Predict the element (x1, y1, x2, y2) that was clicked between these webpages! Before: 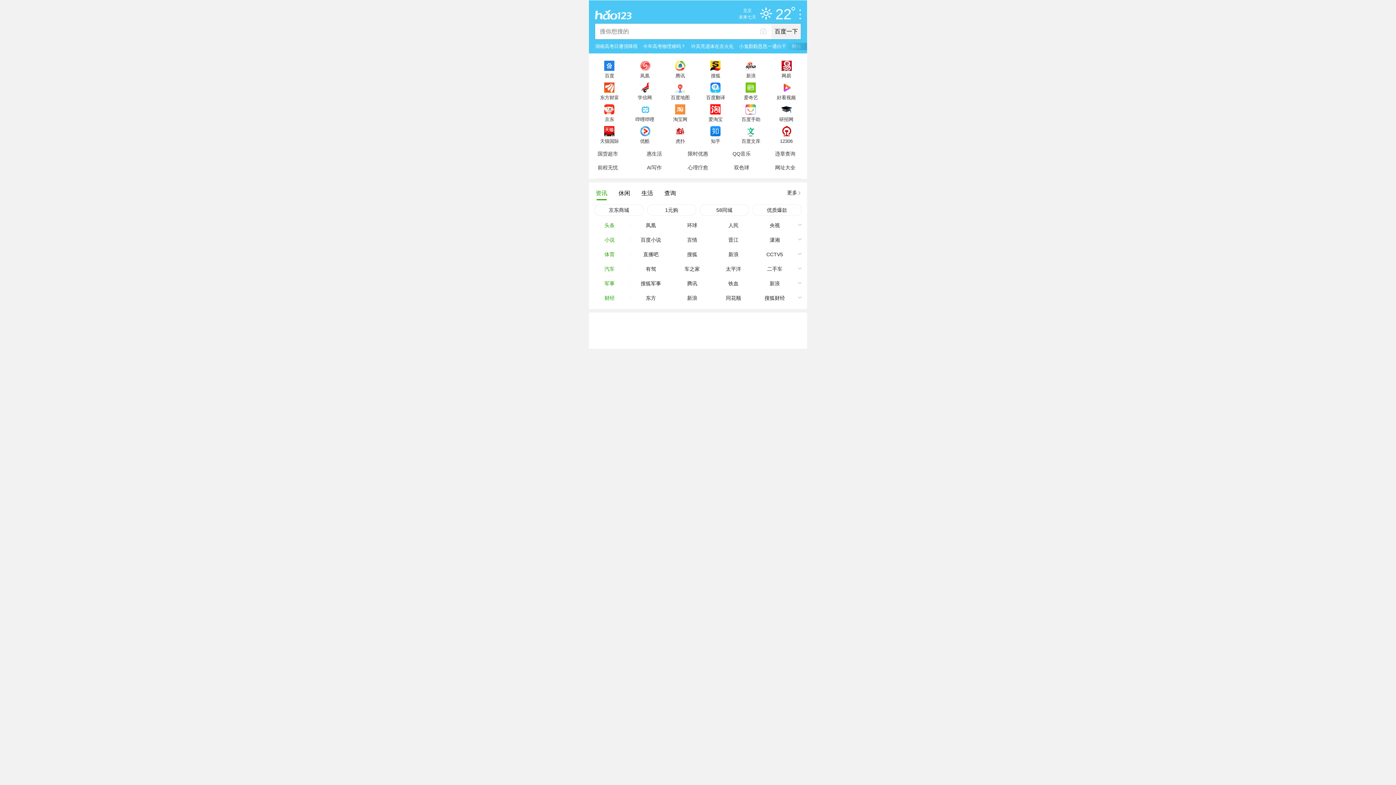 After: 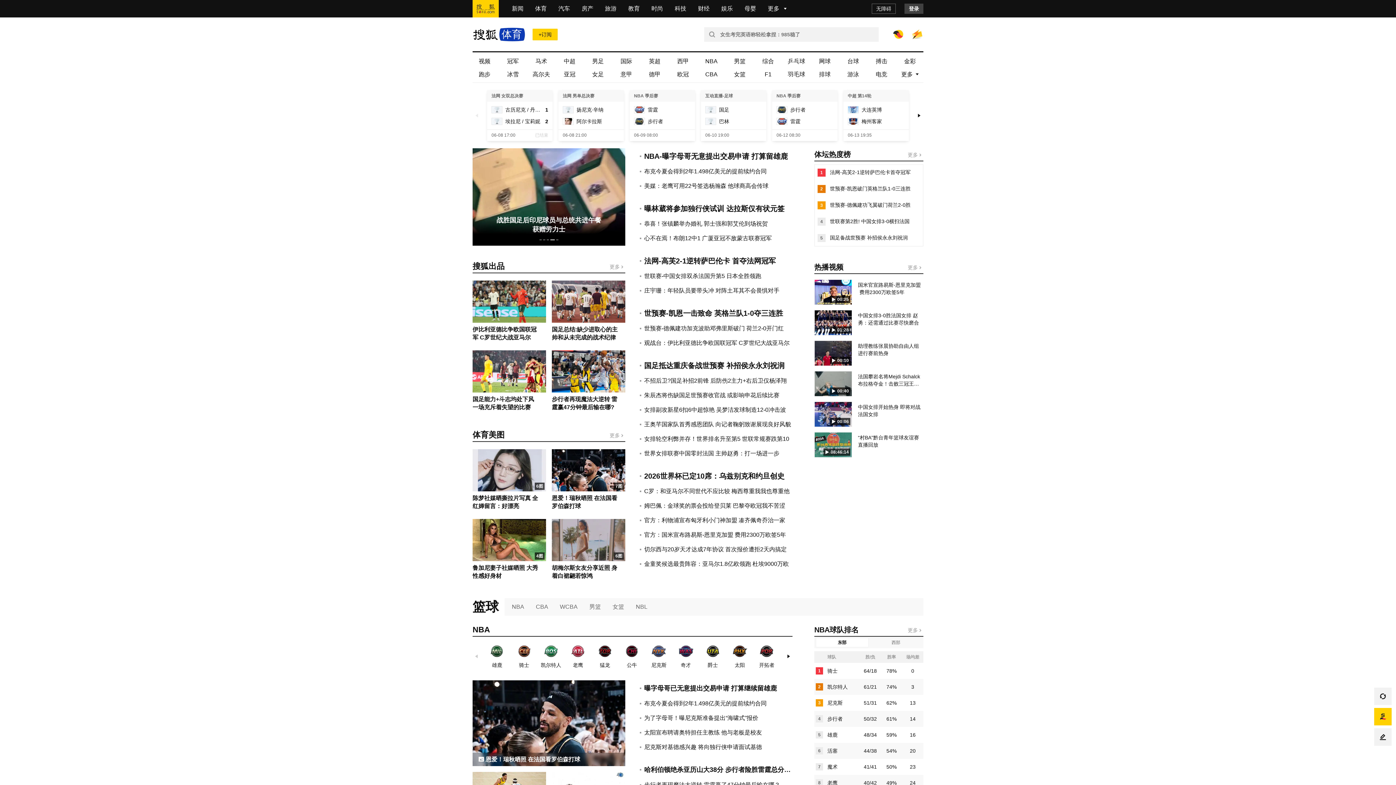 Action: bbox: (671, 247, 713, 261) label: 搜狐